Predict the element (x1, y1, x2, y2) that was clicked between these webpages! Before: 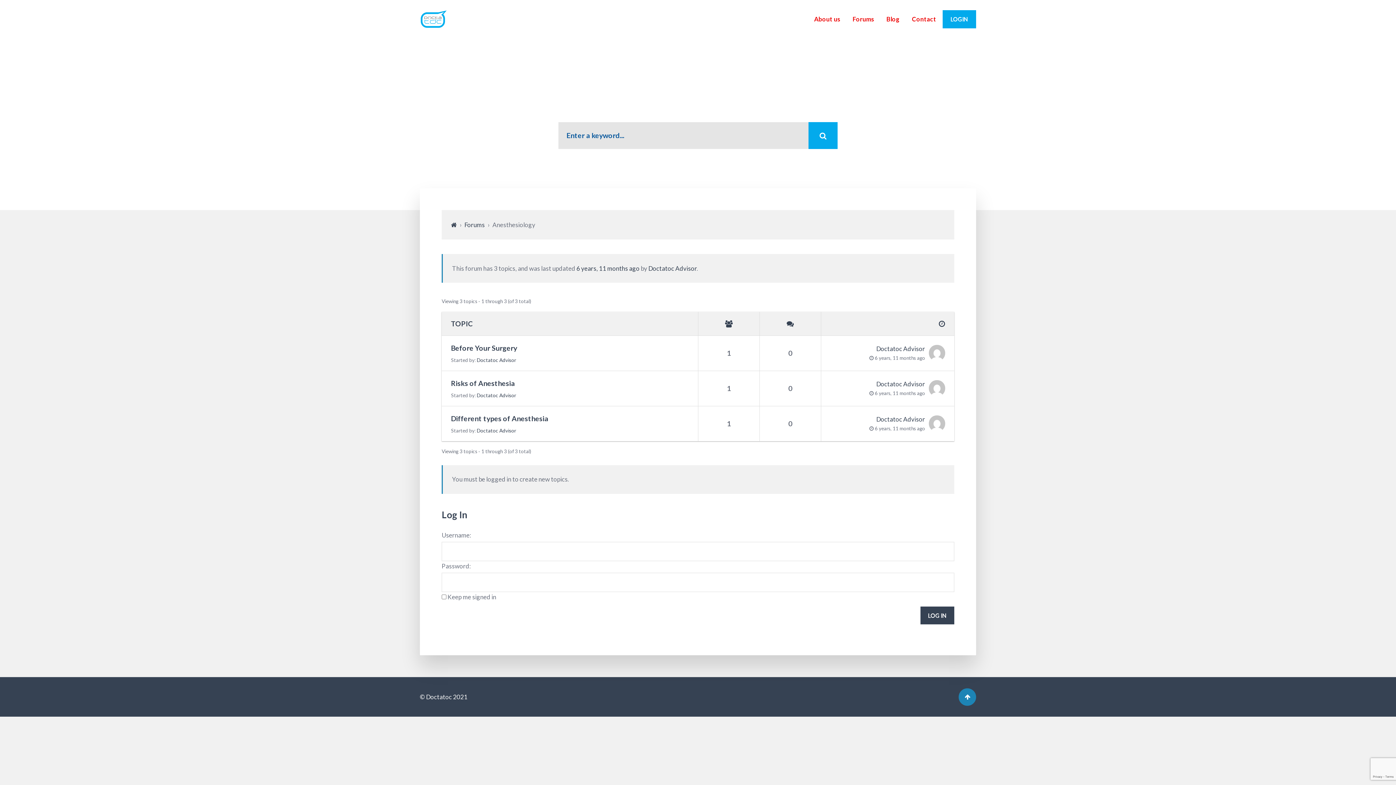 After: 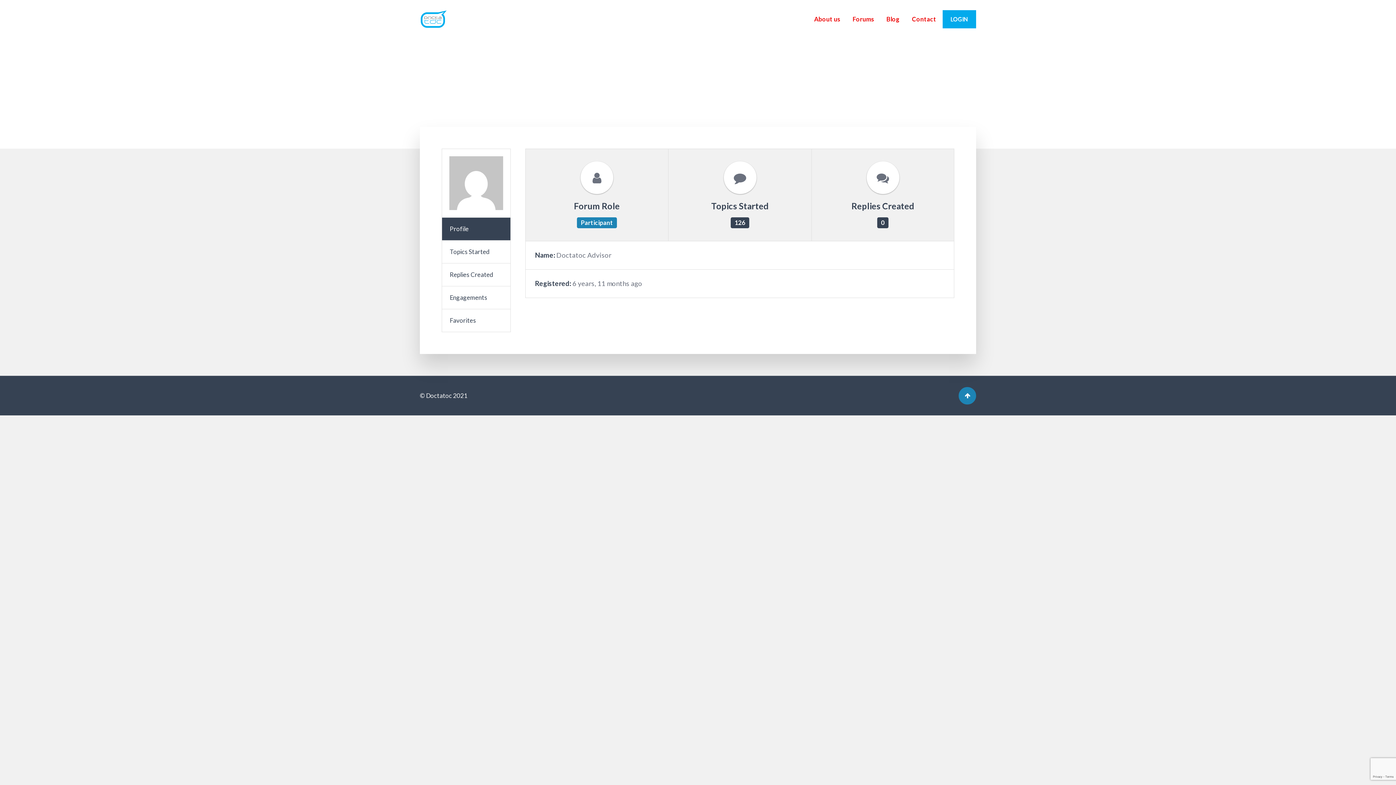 Action: bbox: (925, 380, 945, 396)